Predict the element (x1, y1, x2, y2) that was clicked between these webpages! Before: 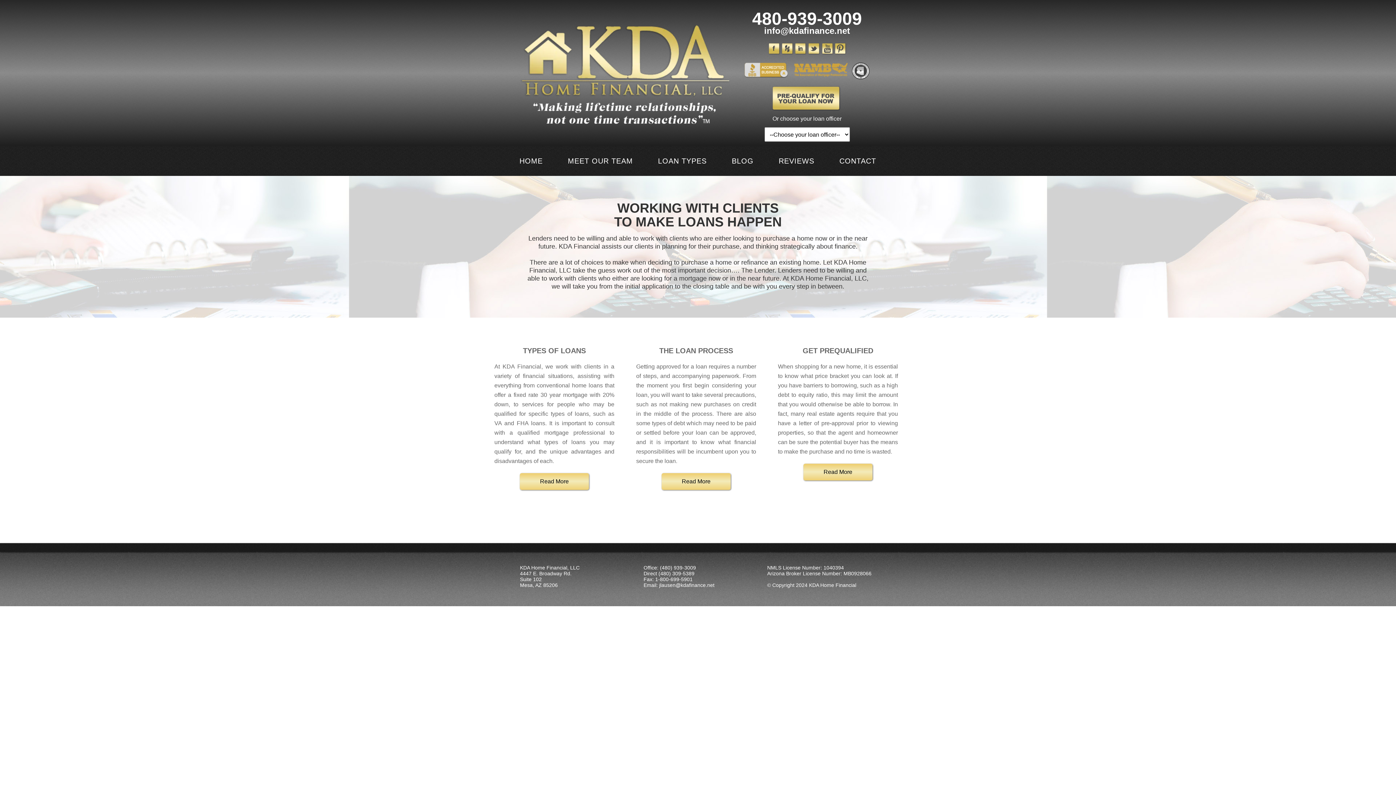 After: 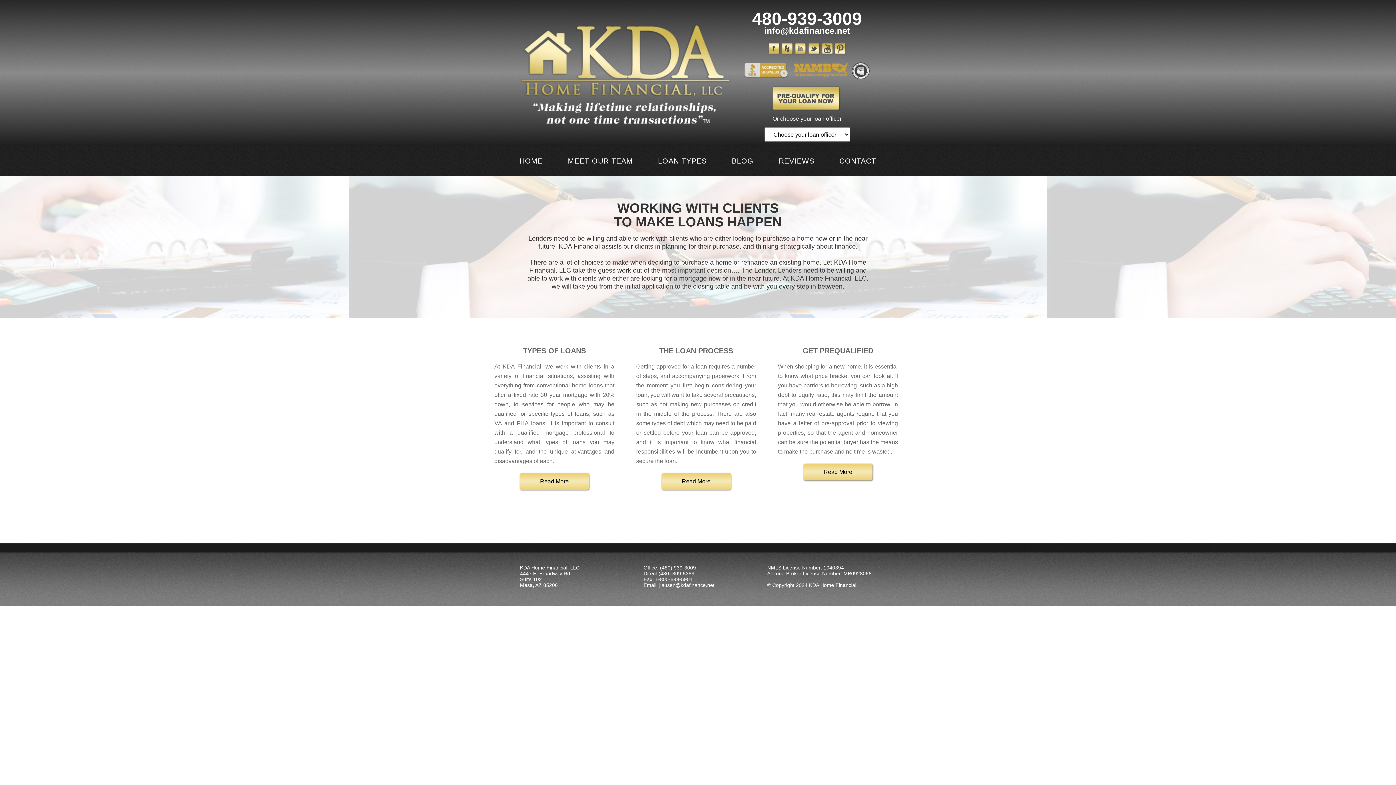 Action: label: info@kdafinance.net bbox: (734, 26, 880, 34)